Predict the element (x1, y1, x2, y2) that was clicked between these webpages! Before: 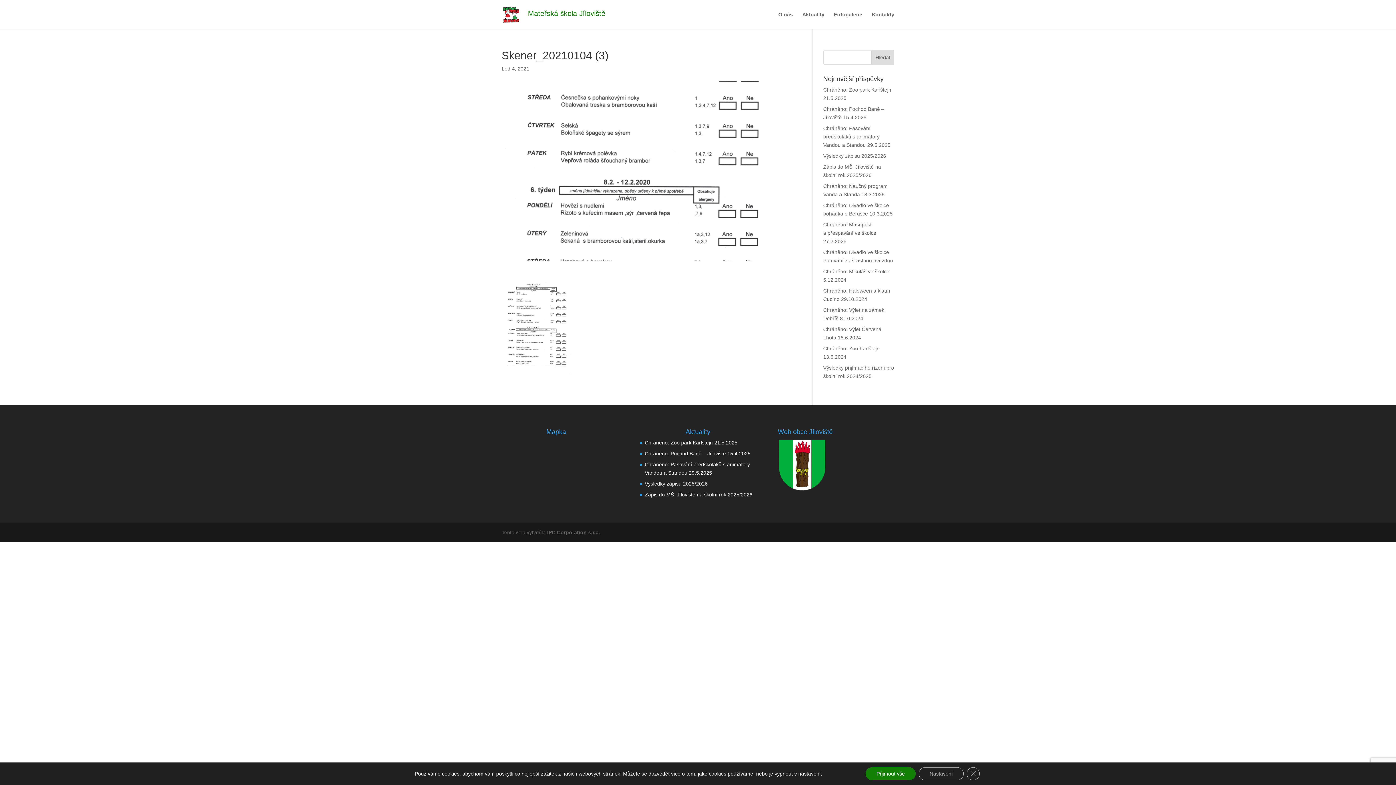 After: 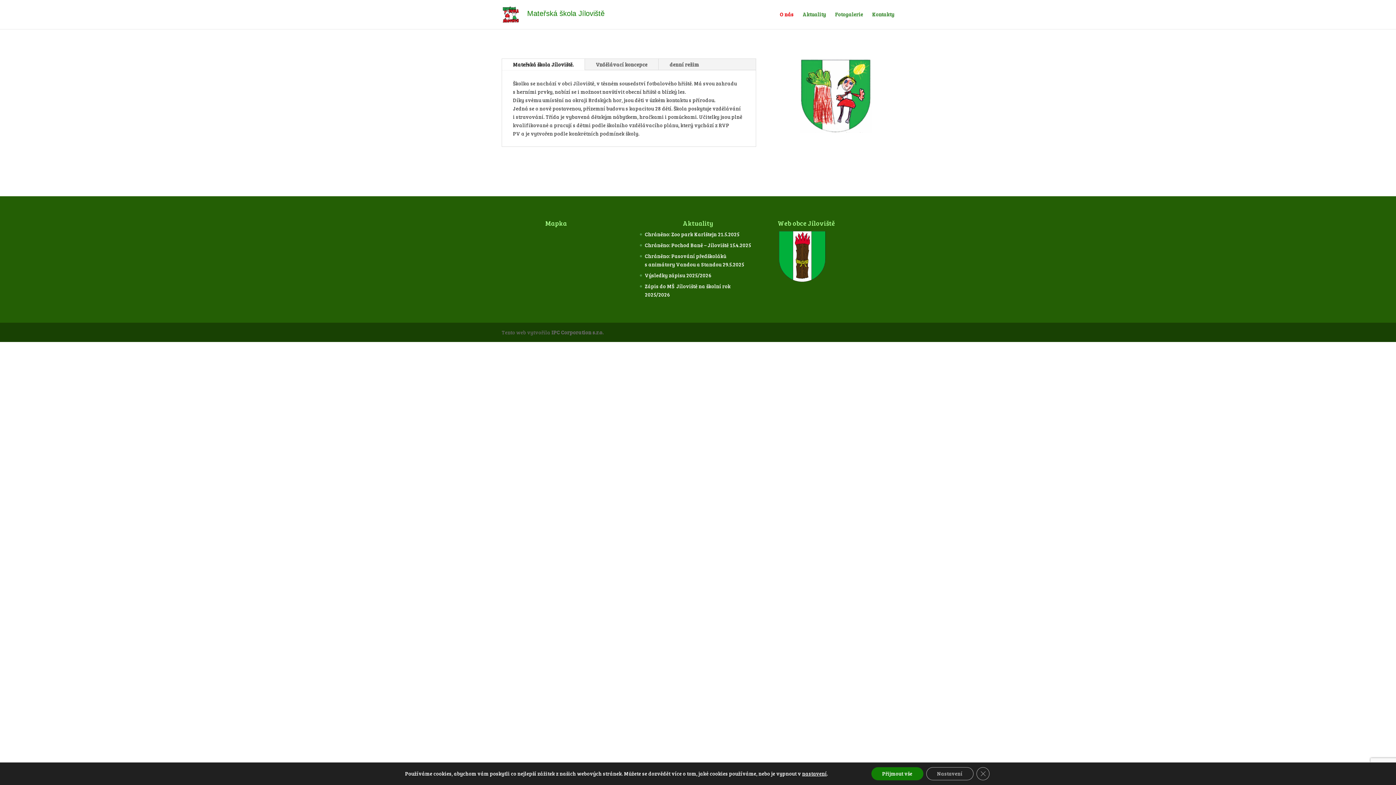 Action: bbox: (778, 12, 793, 29) label: O nás